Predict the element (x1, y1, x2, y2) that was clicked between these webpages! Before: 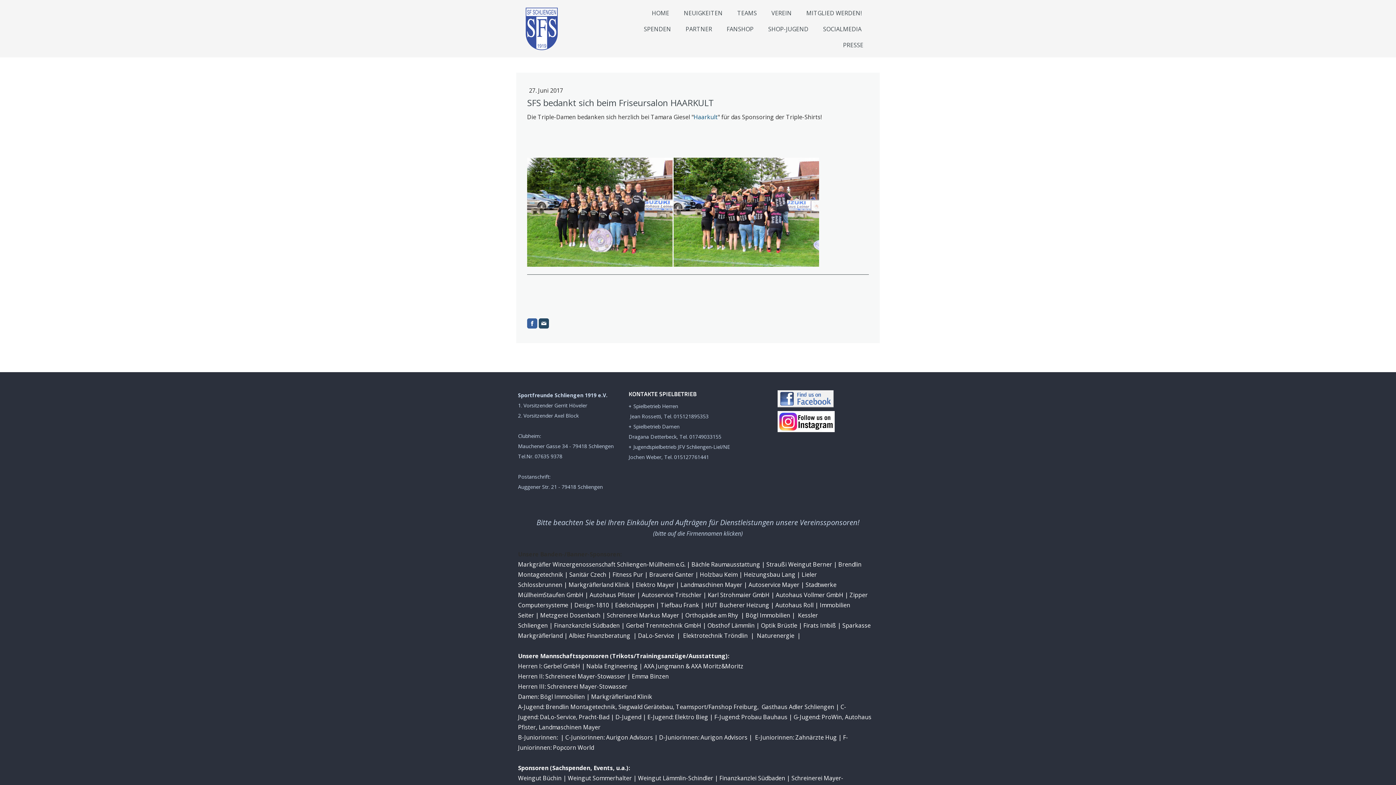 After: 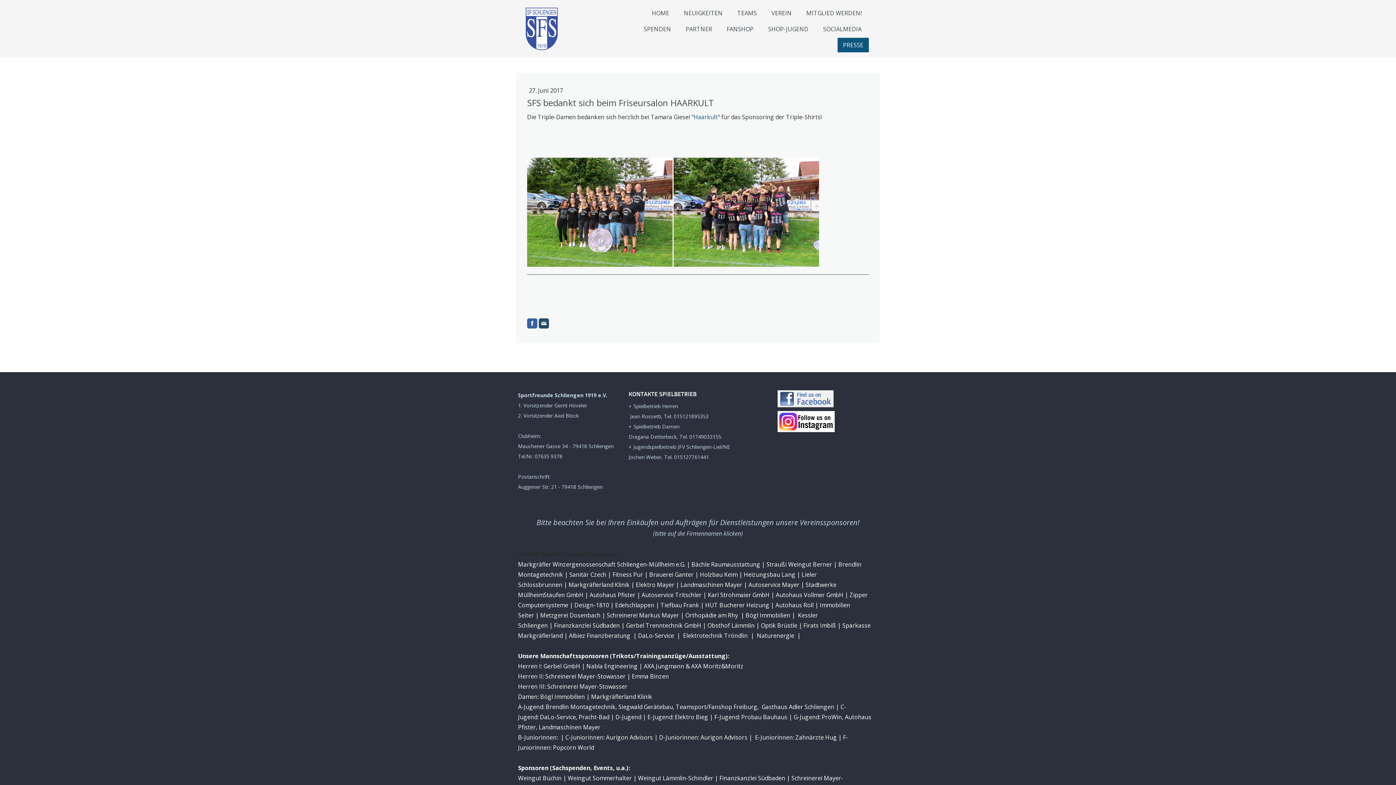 Action: label: PRESSE bbox: (837, 37, 869, 52)